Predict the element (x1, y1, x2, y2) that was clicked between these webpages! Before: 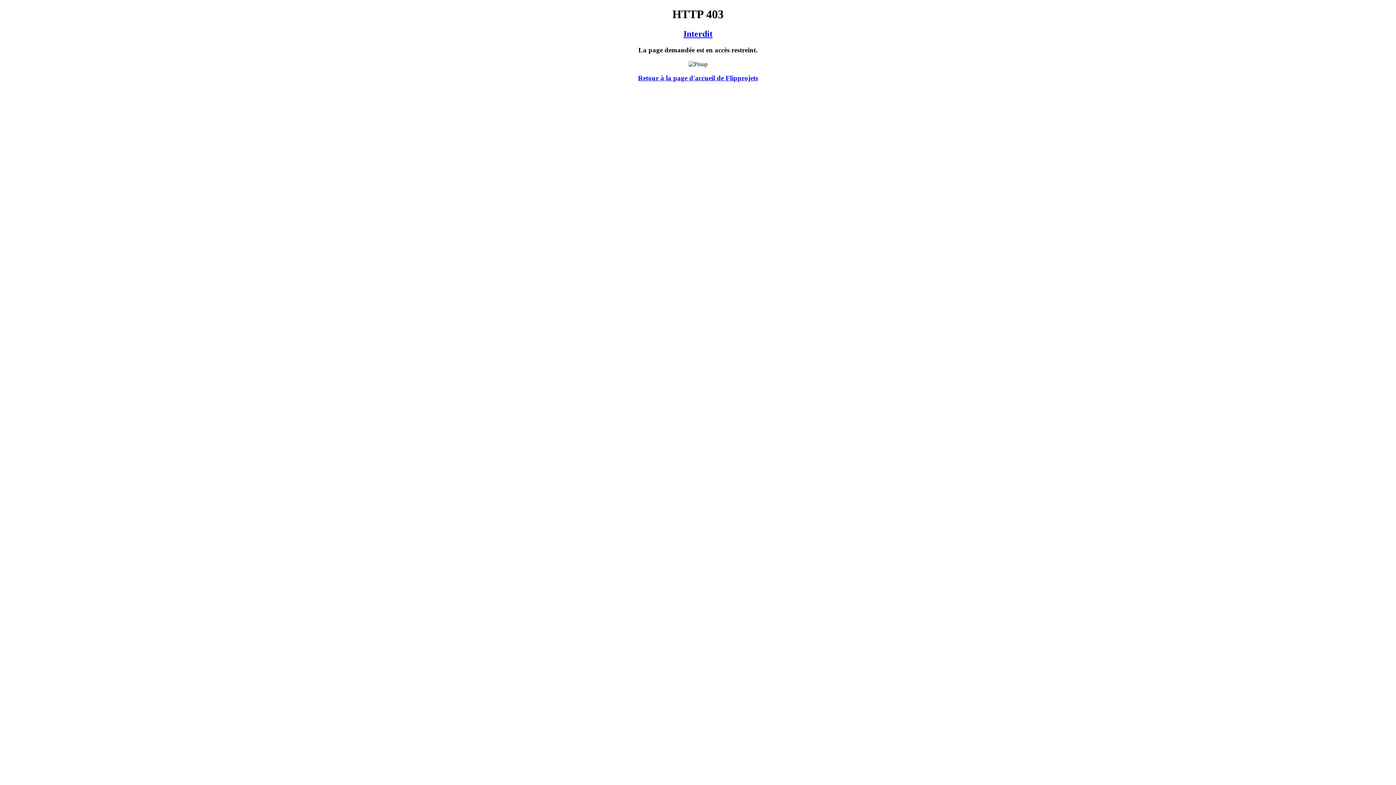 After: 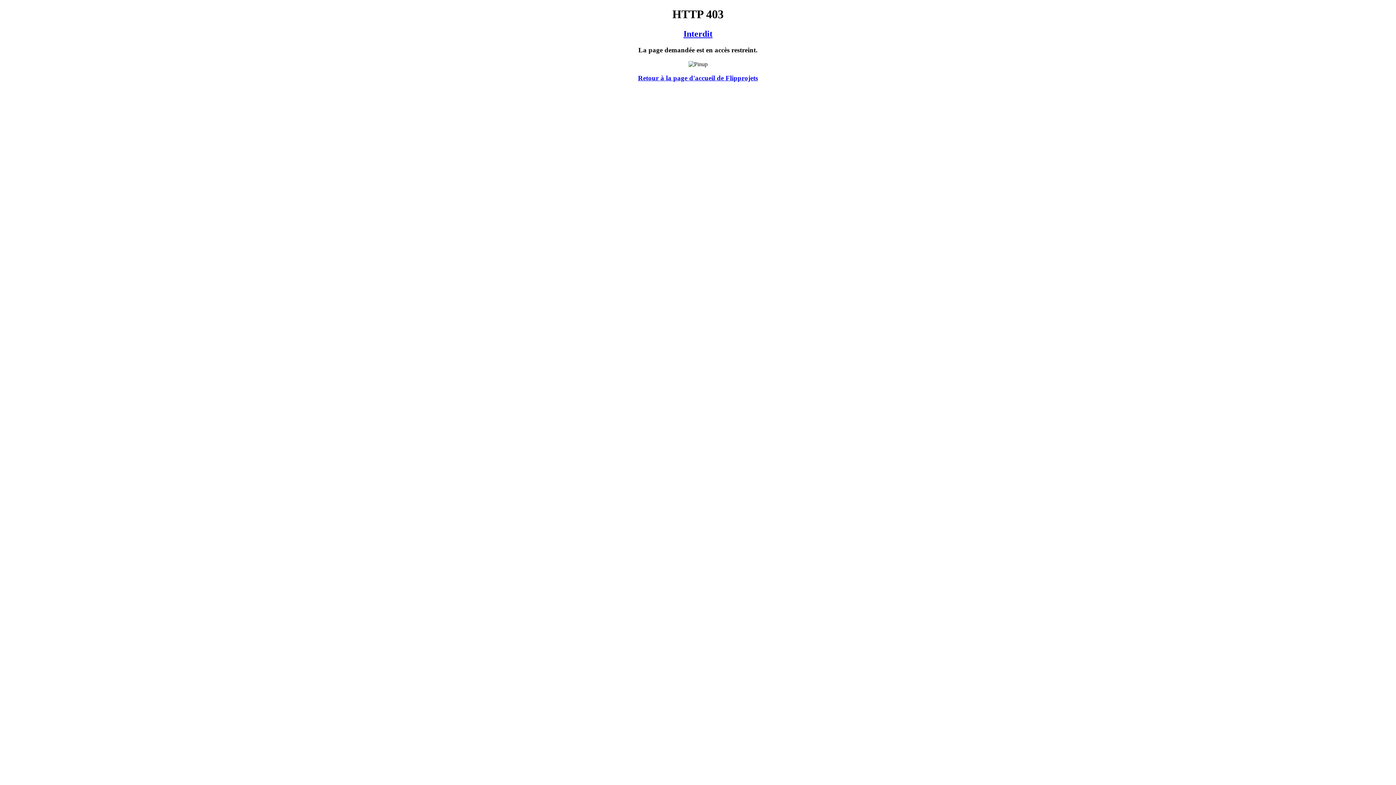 Action: bbox: (683, 29, 712, 38) label: Interdit